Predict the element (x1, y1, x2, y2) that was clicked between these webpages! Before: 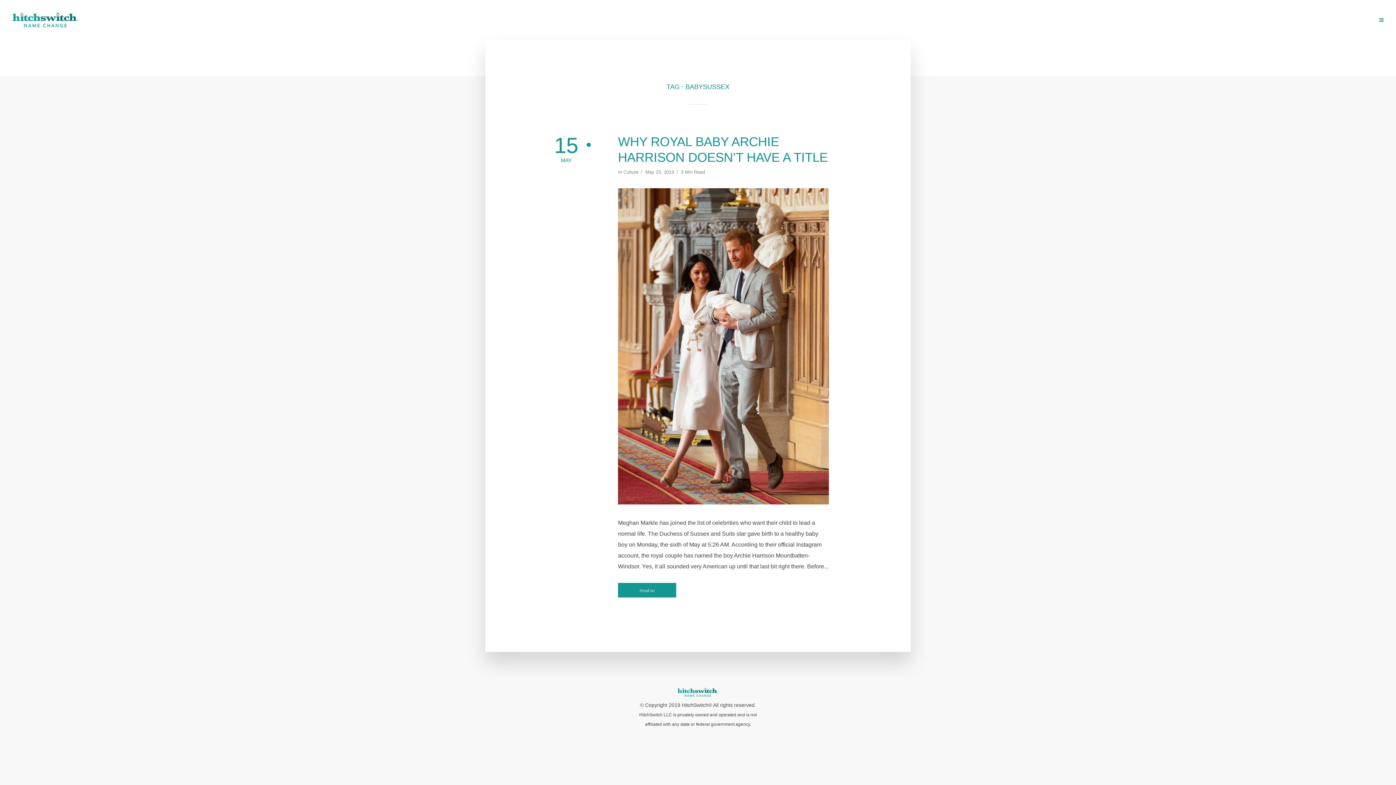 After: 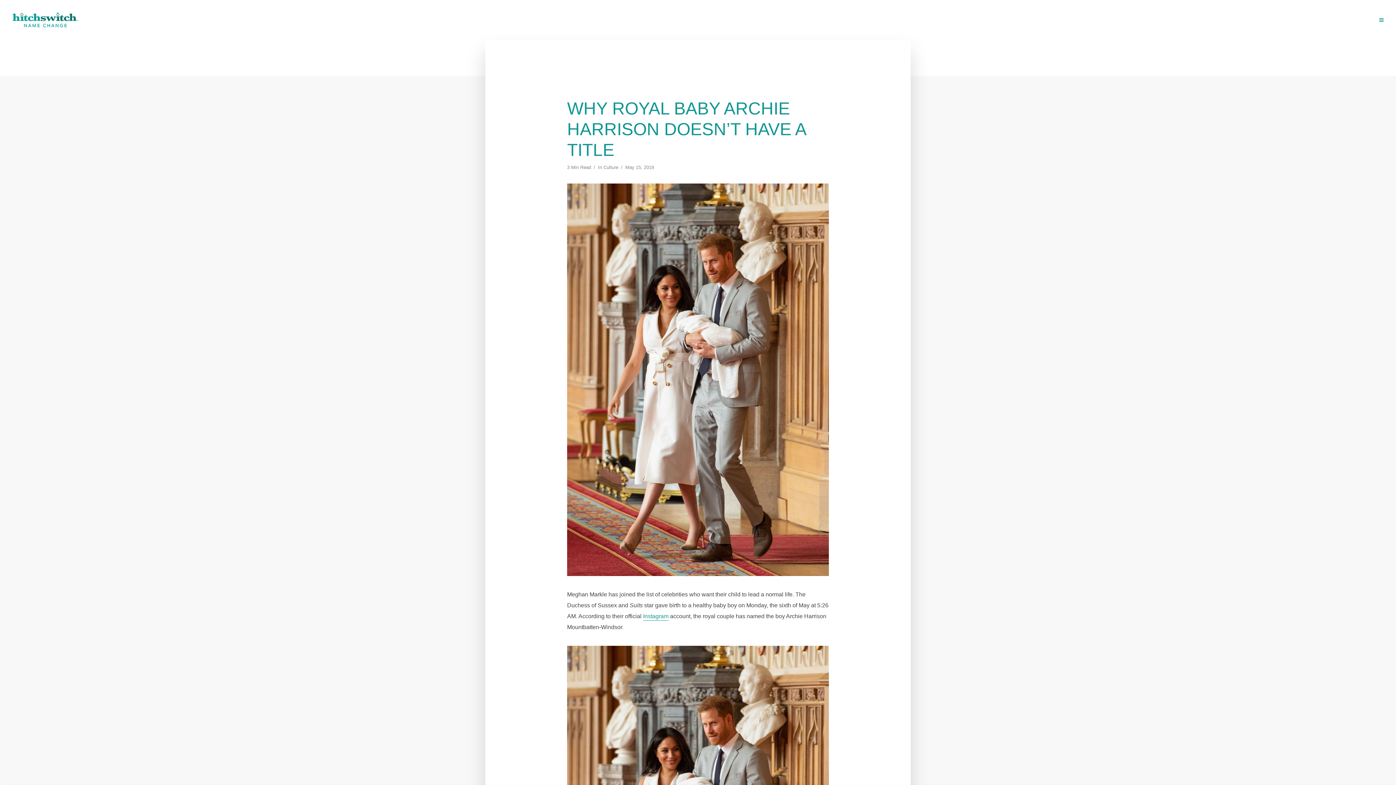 Action: bbox: (618, 188, 829, 504)